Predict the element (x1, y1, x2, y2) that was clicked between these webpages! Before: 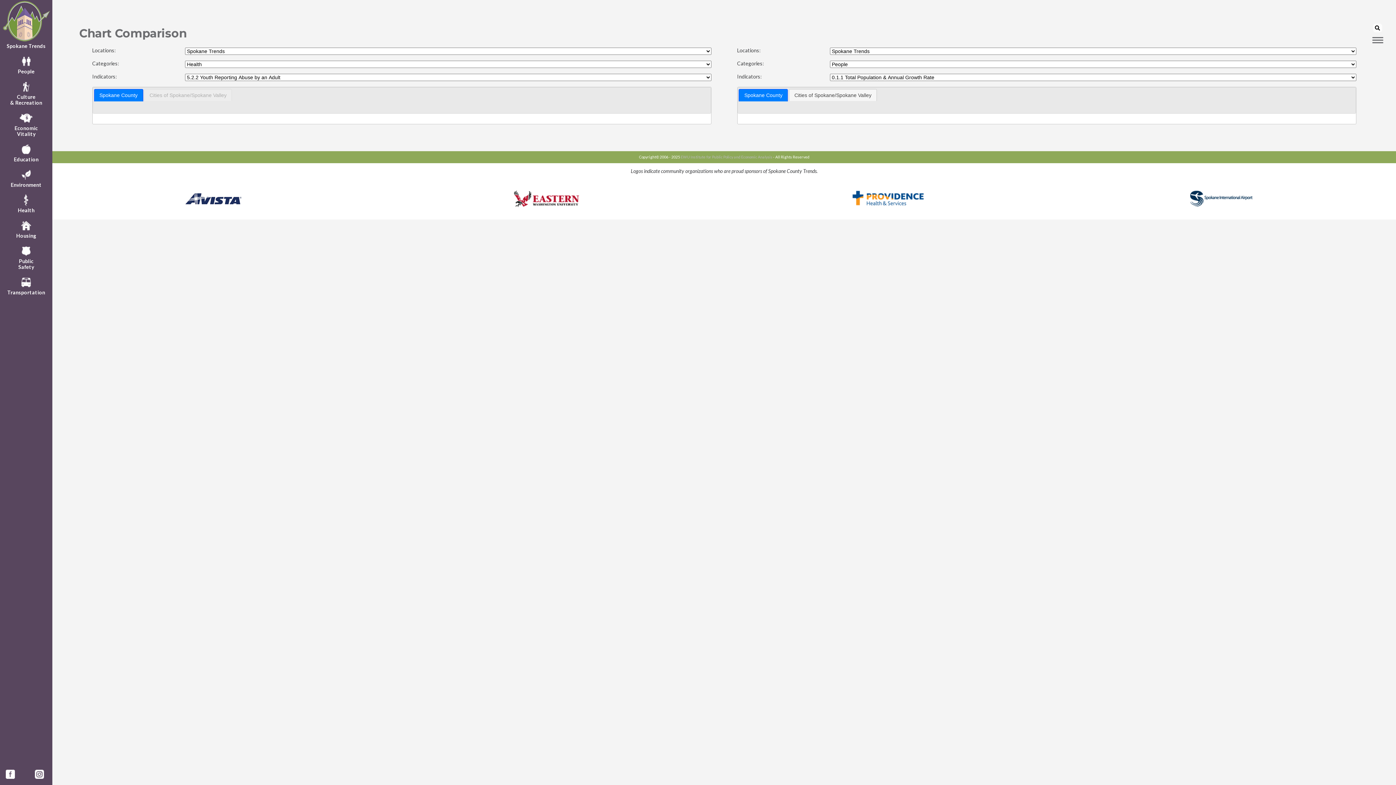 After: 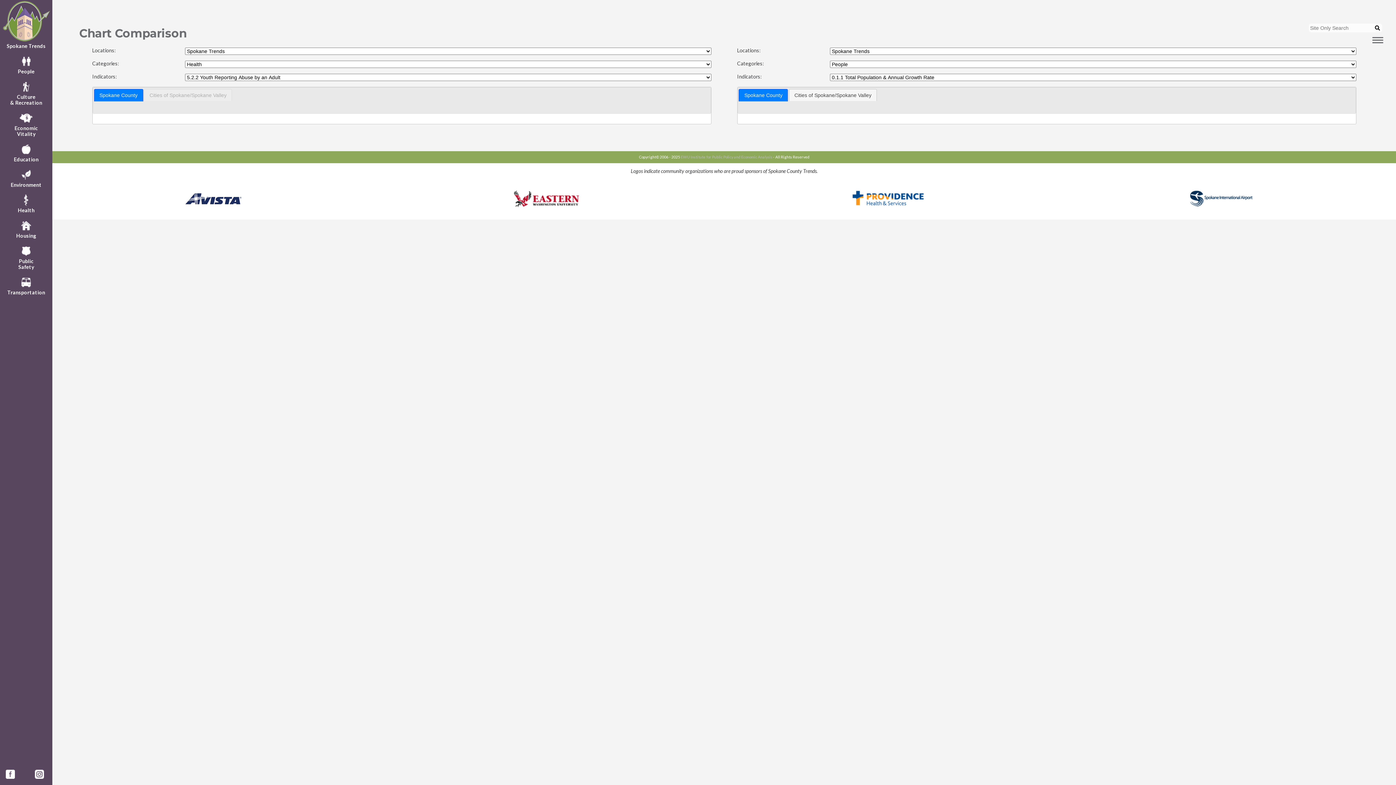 Action: bbox: (1373, 23, 1382, 32)